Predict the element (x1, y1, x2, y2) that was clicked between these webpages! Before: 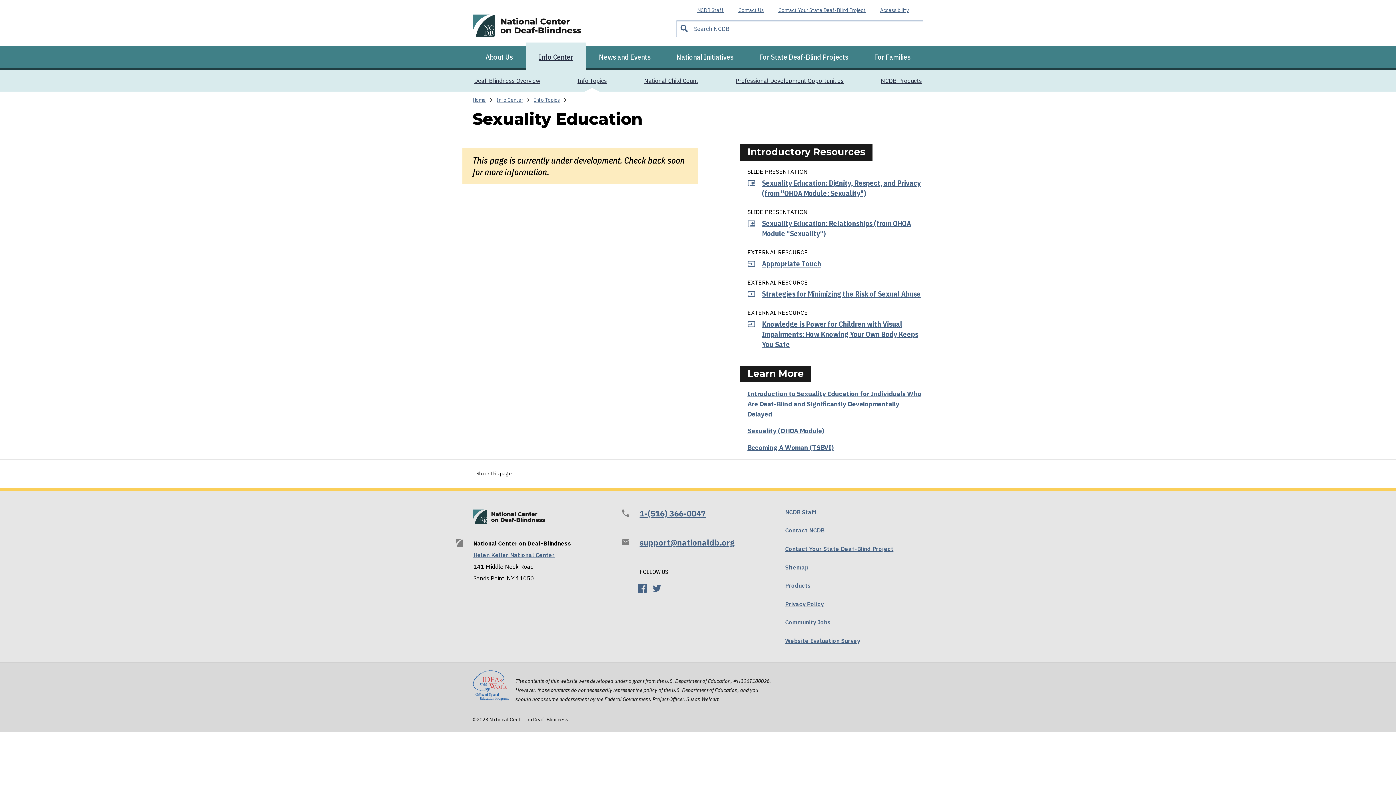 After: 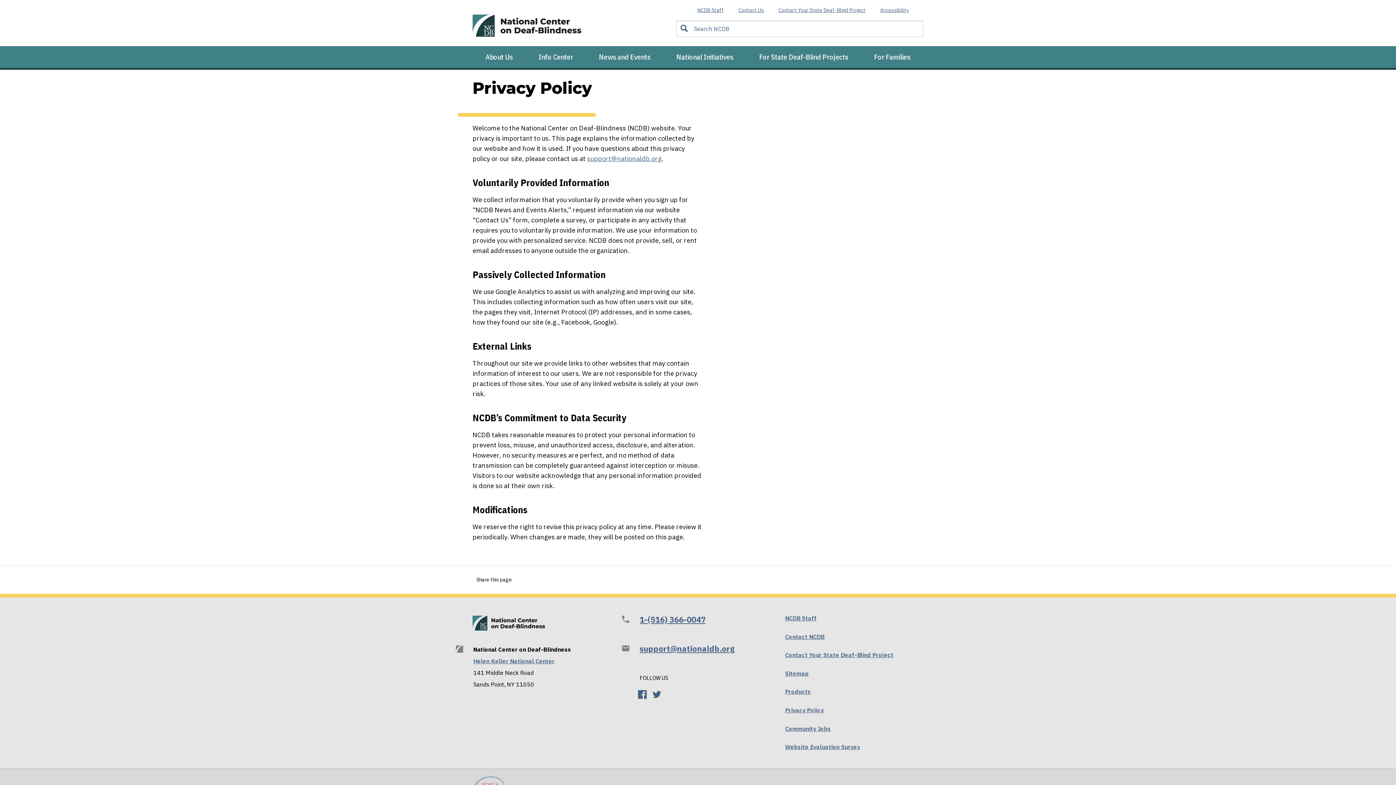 Action: bbox: (783, 596, 825, 612) label: Privacy Policy